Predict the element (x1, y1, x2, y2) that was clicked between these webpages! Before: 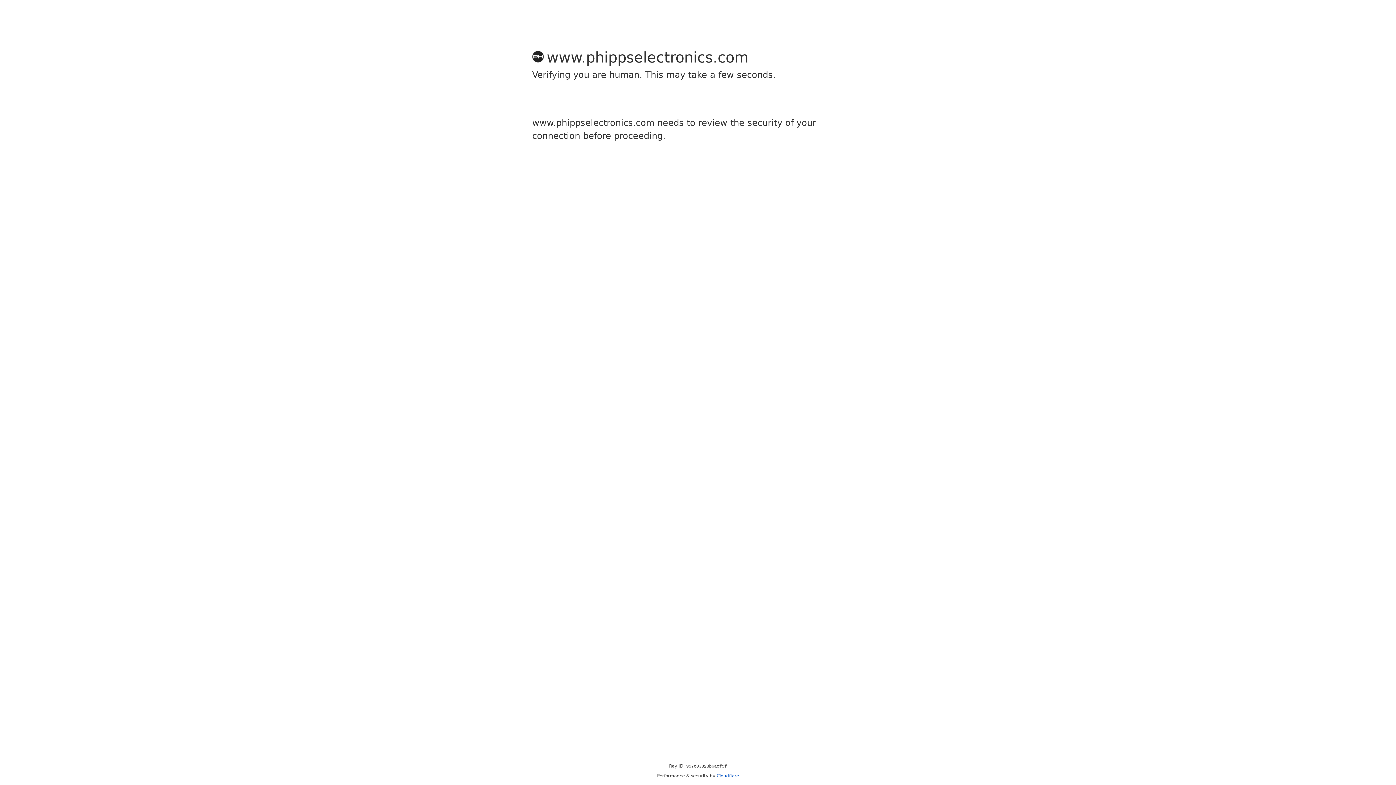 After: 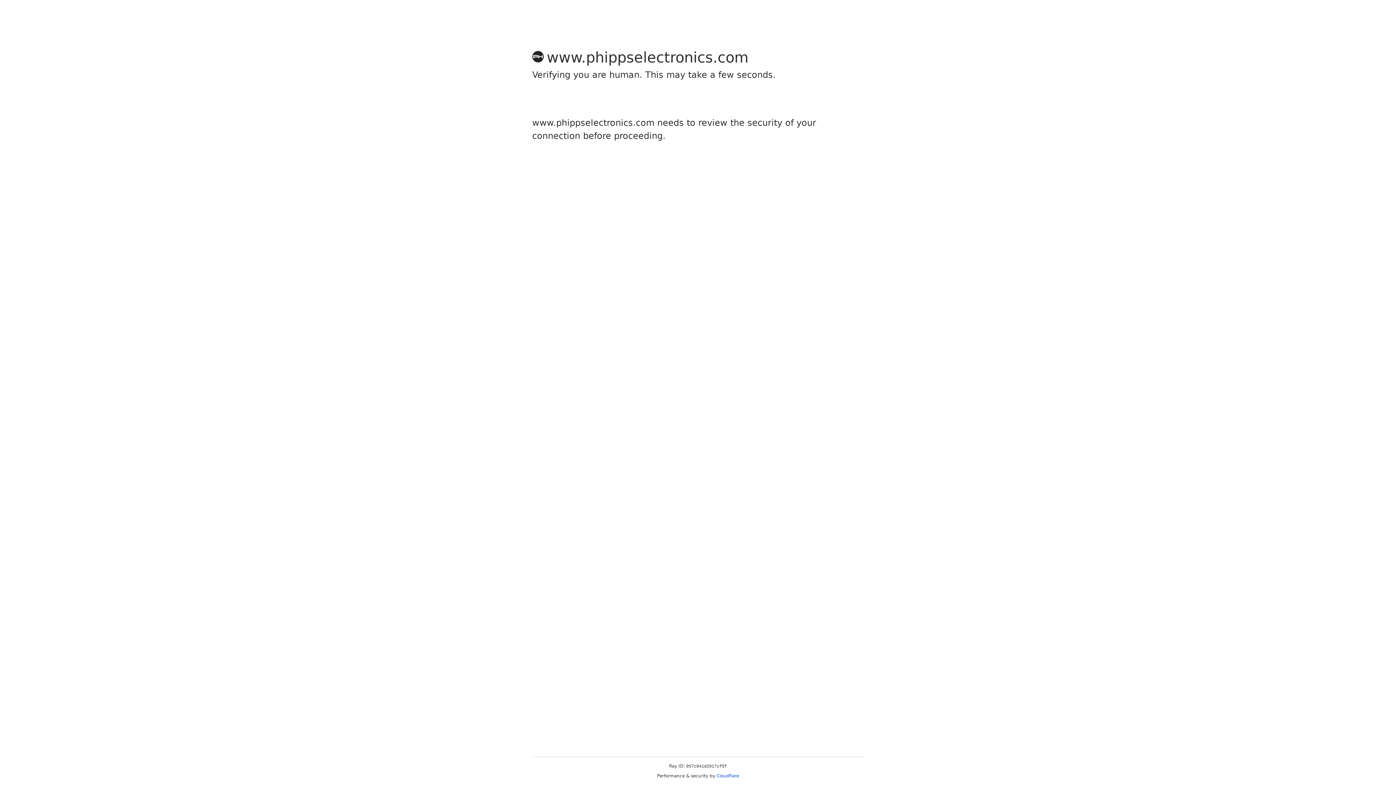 Action: bbox: (716, 773, 739, 778) label: Cloudflare